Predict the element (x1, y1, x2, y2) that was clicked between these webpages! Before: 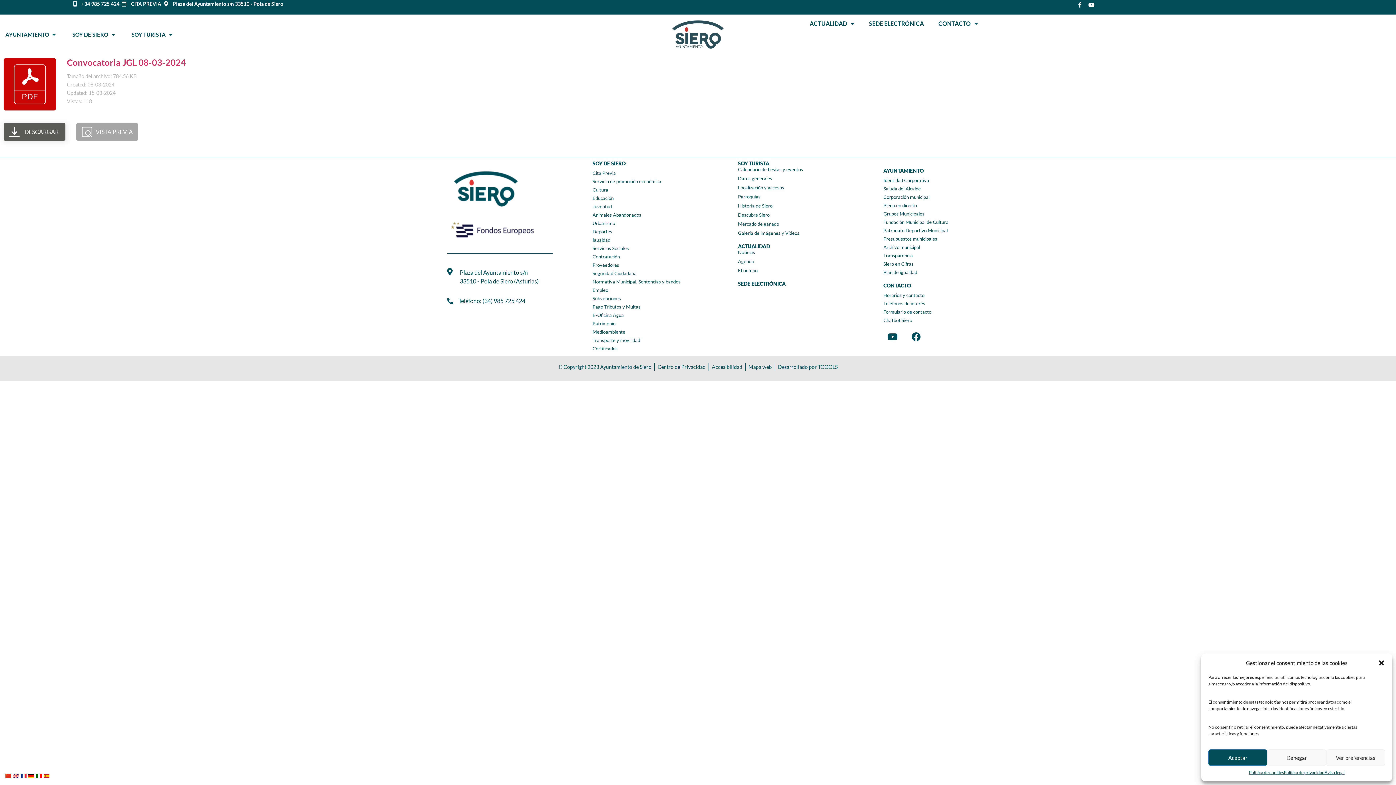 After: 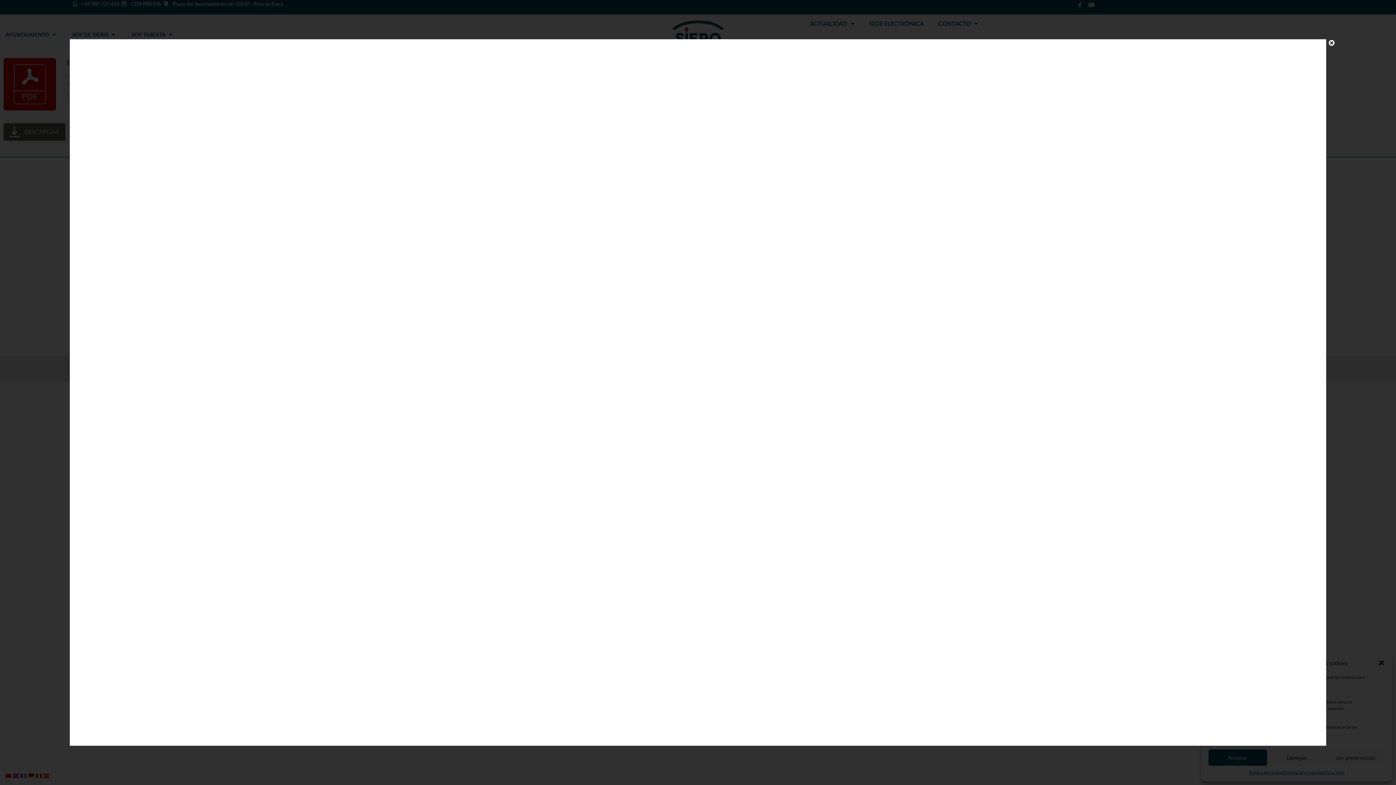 Action: bbox: (76, 123, 138, 140) label: VISTA PREVIA